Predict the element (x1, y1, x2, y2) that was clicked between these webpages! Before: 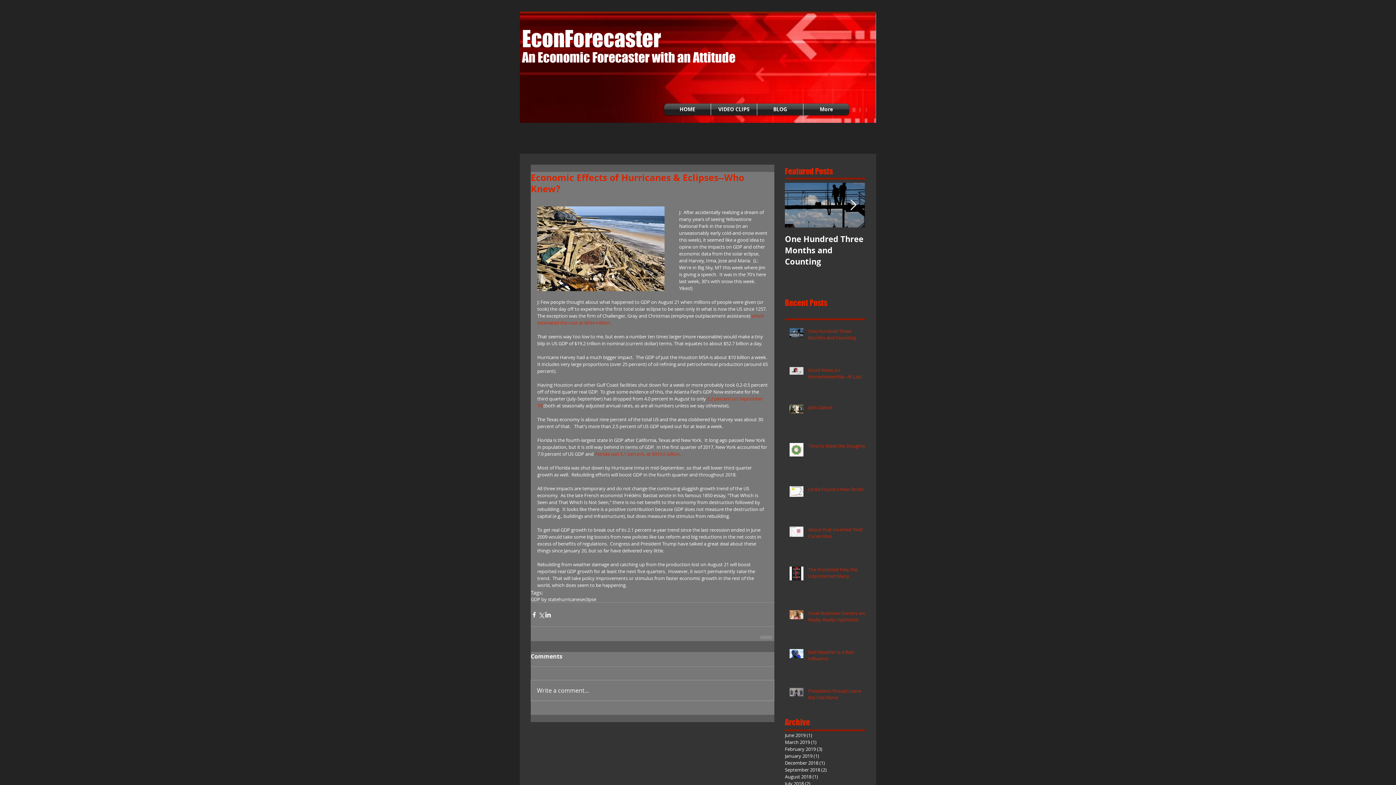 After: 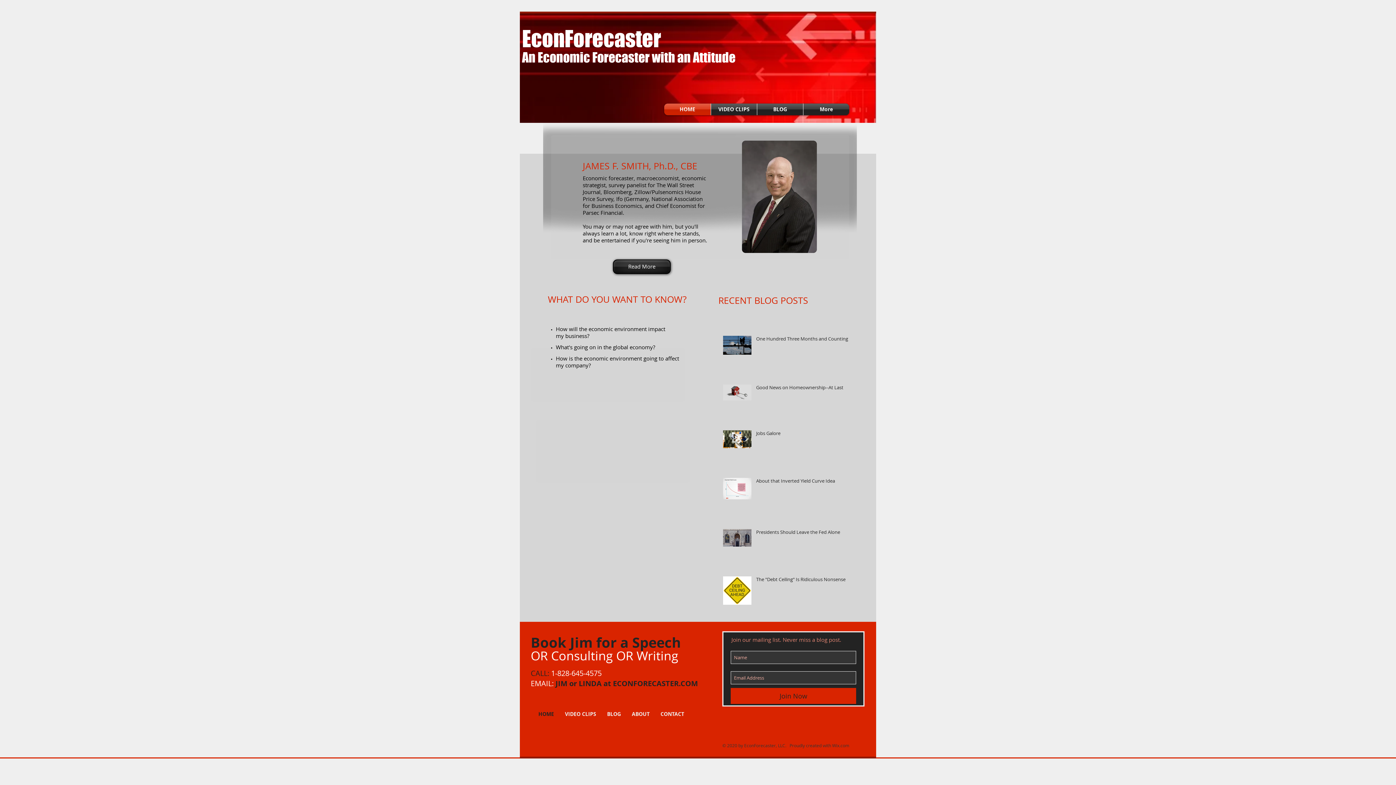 Action: bbox: (522, 25, 661, 52) label: EconForecaster